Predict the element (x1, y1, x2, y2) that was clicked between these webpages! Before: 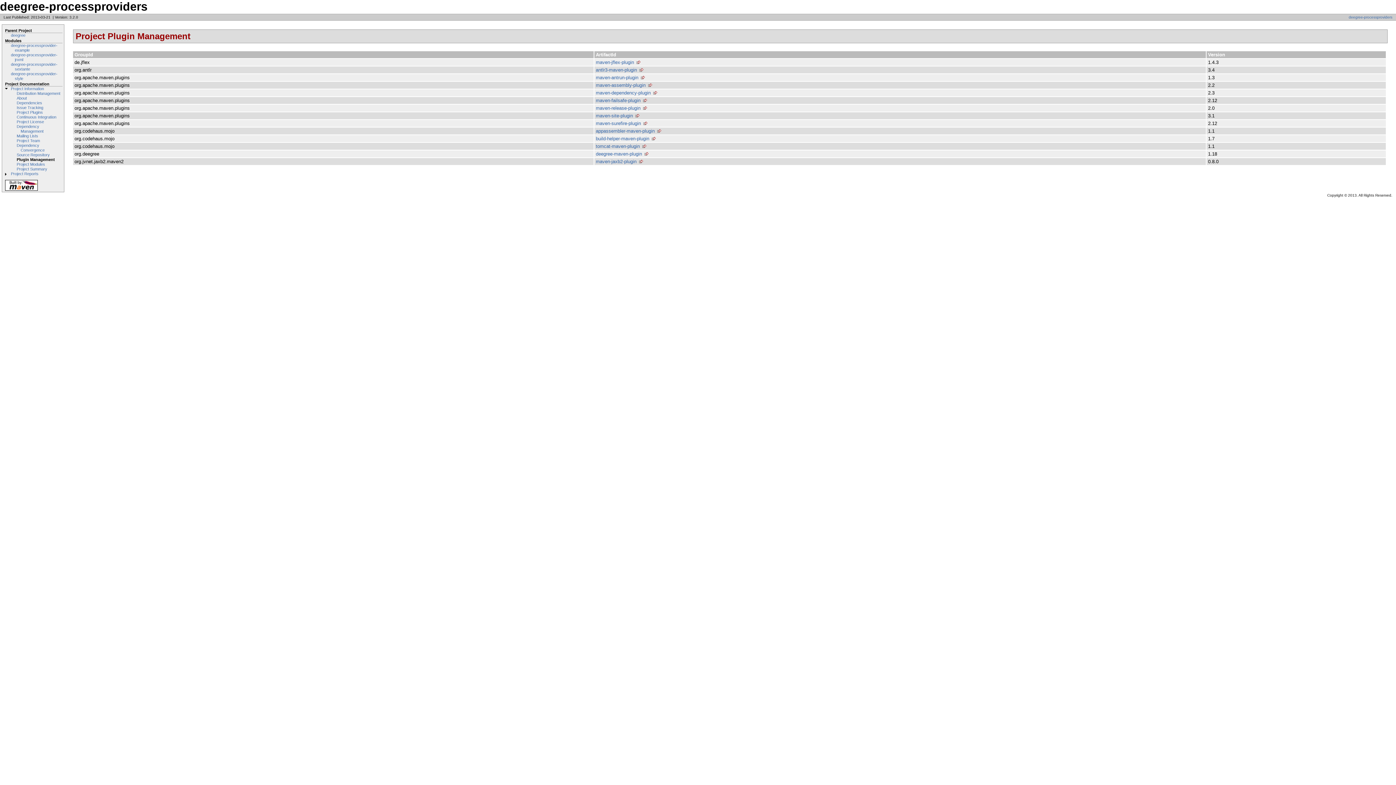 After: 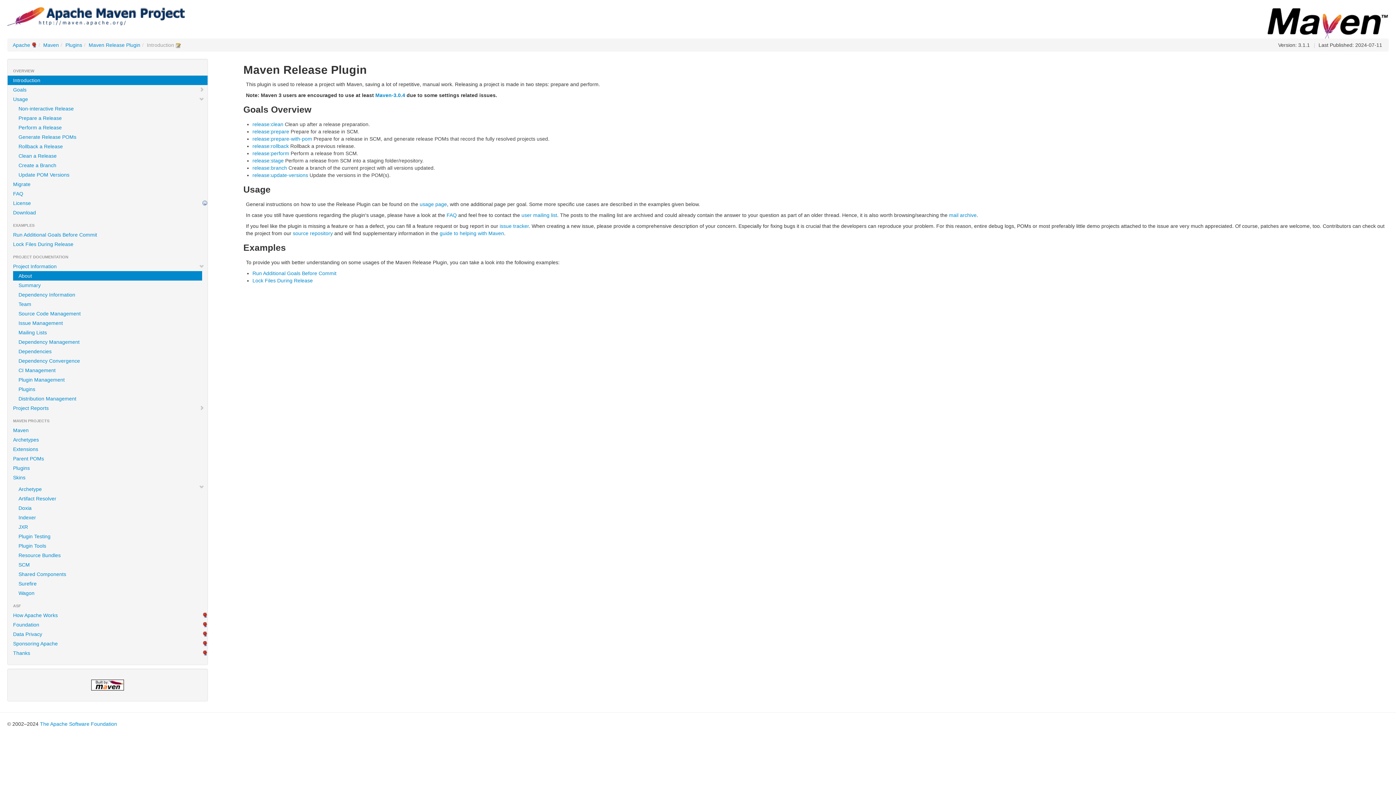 Action: bbox: (596, 105, 647, 110) label: maven-release-plugin